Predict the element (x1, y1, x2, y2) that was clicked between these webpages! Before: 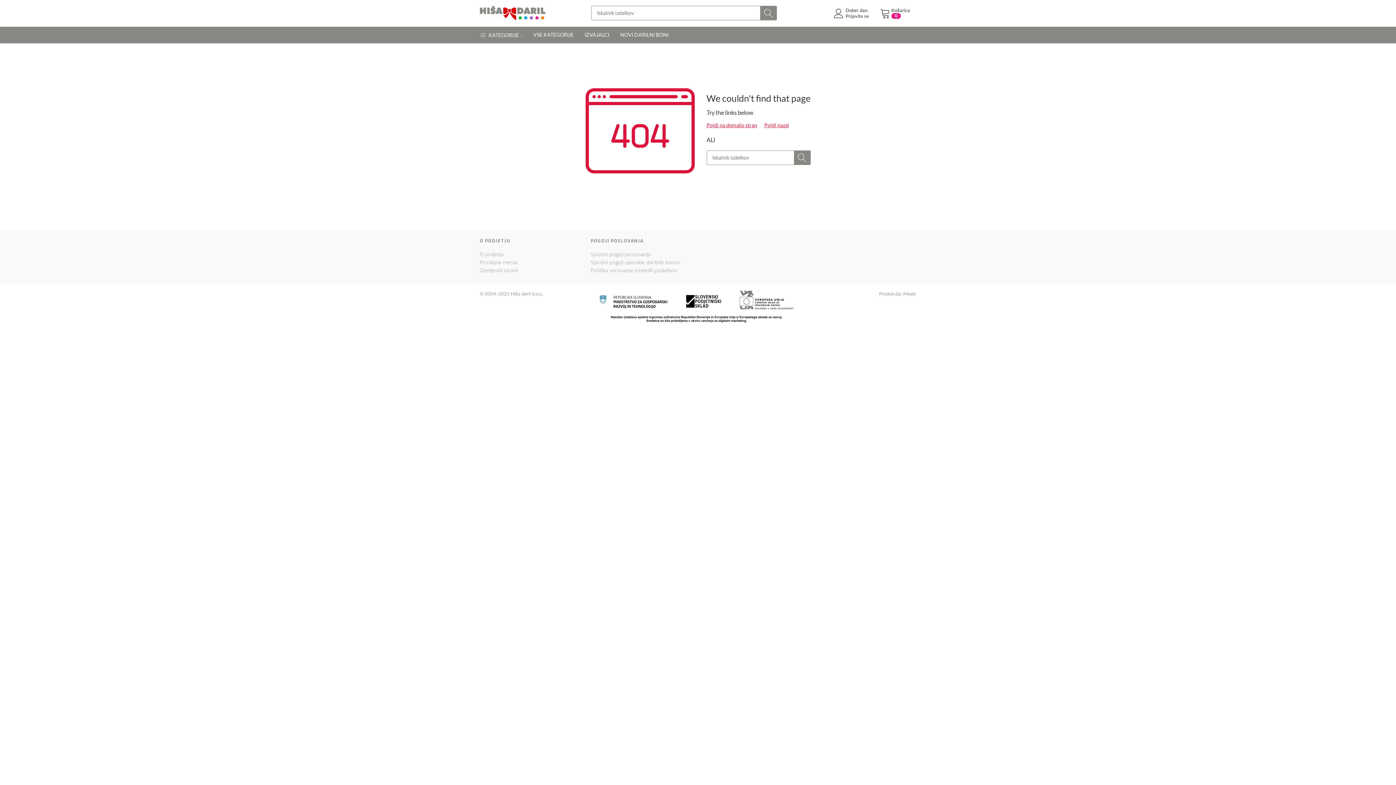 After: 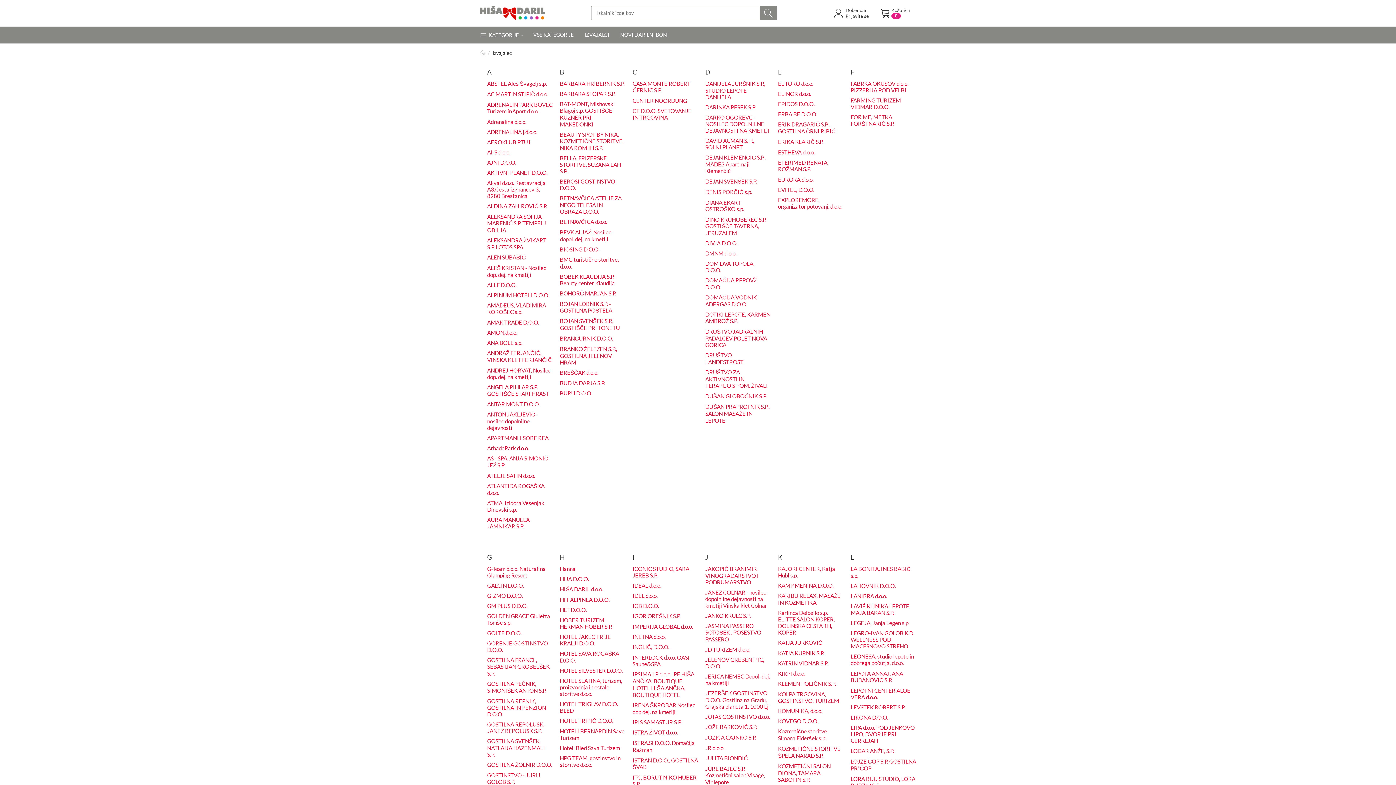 Action: label: IZVAJALCI bbox: (579, 26, 614, 42)